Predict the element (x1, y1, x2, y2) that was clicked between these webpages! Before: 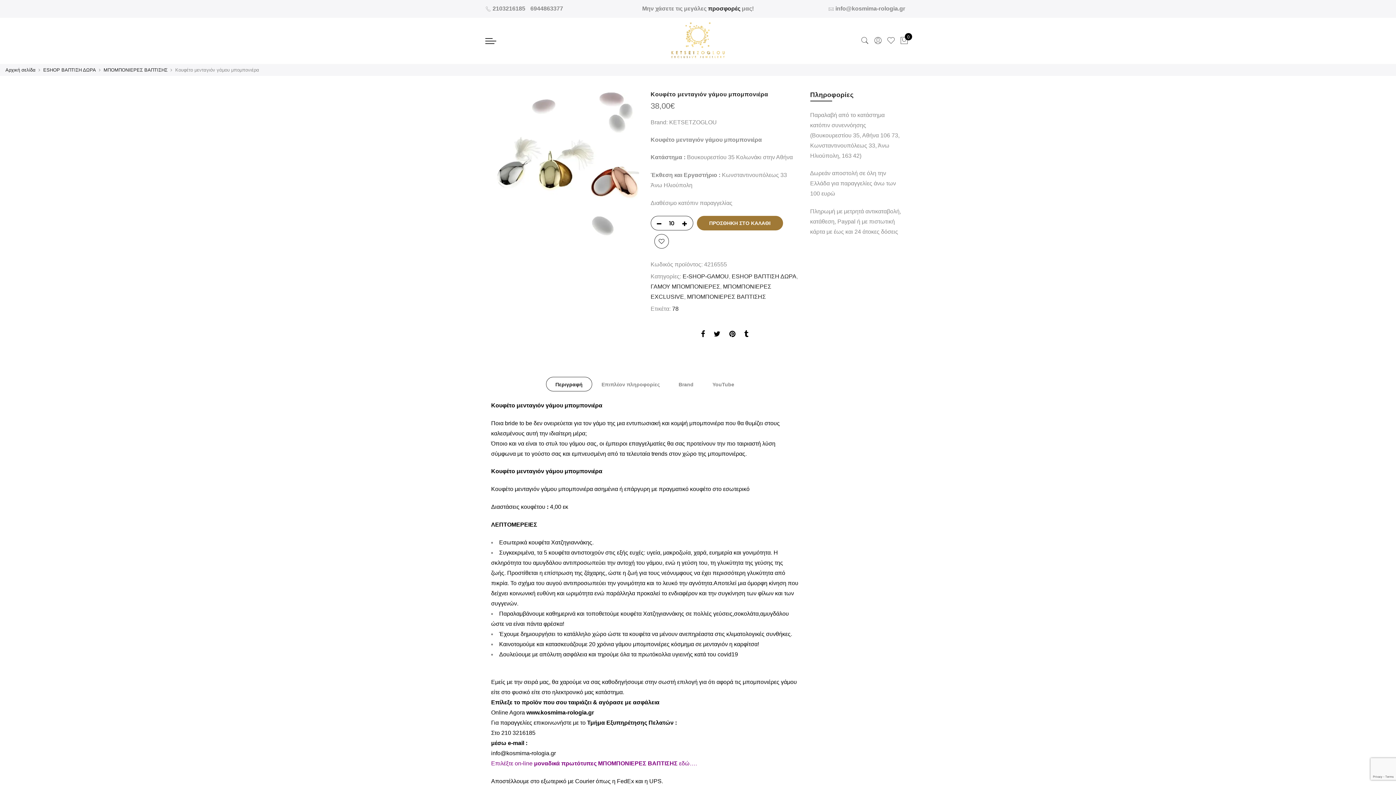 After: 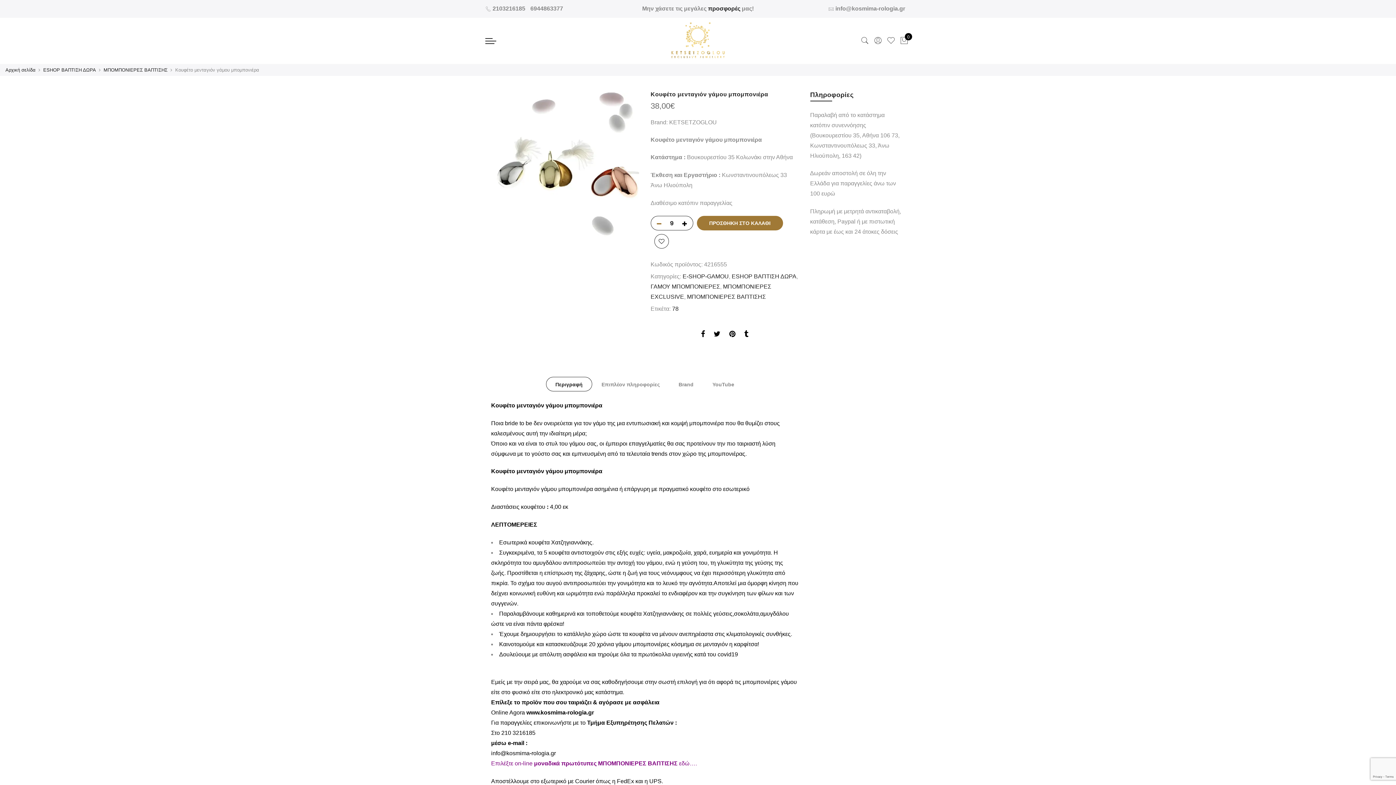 Action: bbox: (657, 219, 661, 229)